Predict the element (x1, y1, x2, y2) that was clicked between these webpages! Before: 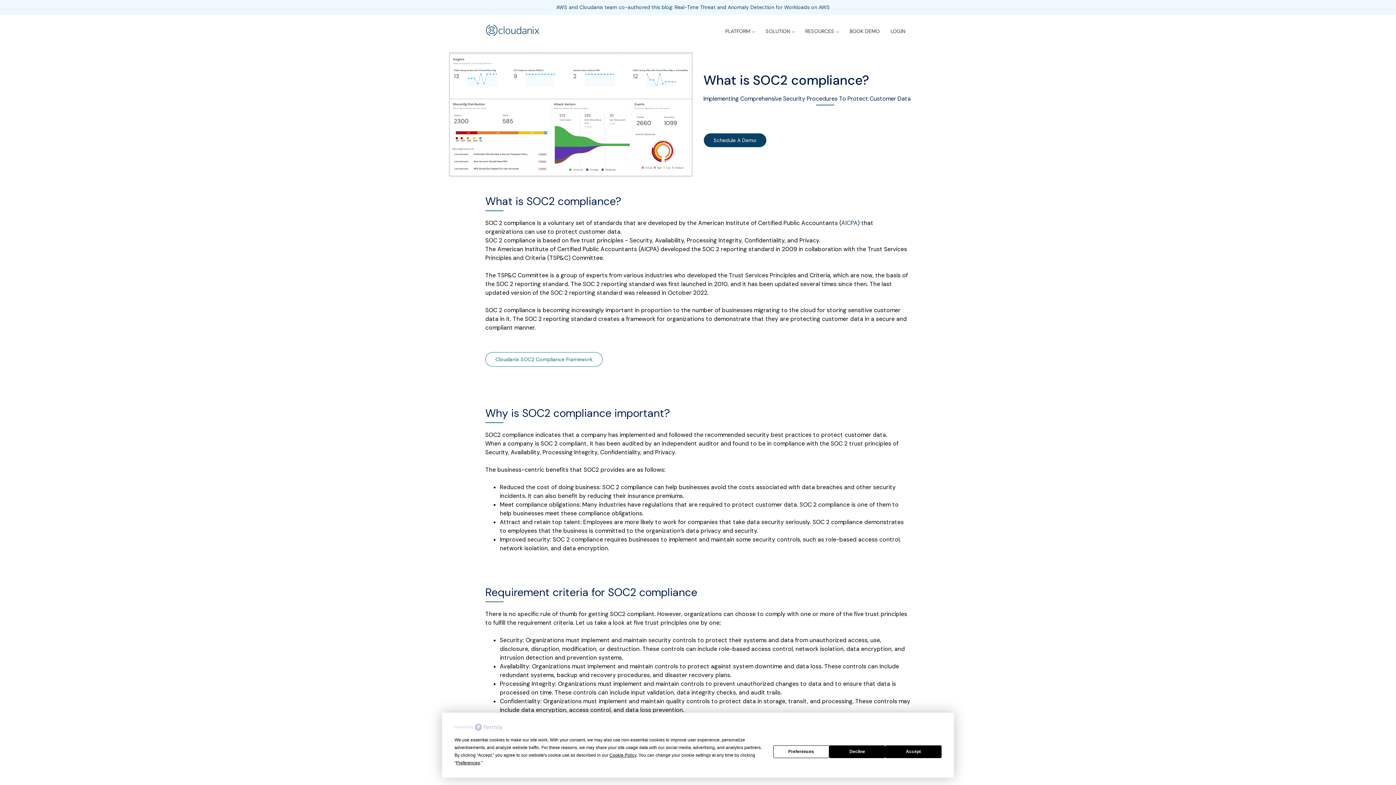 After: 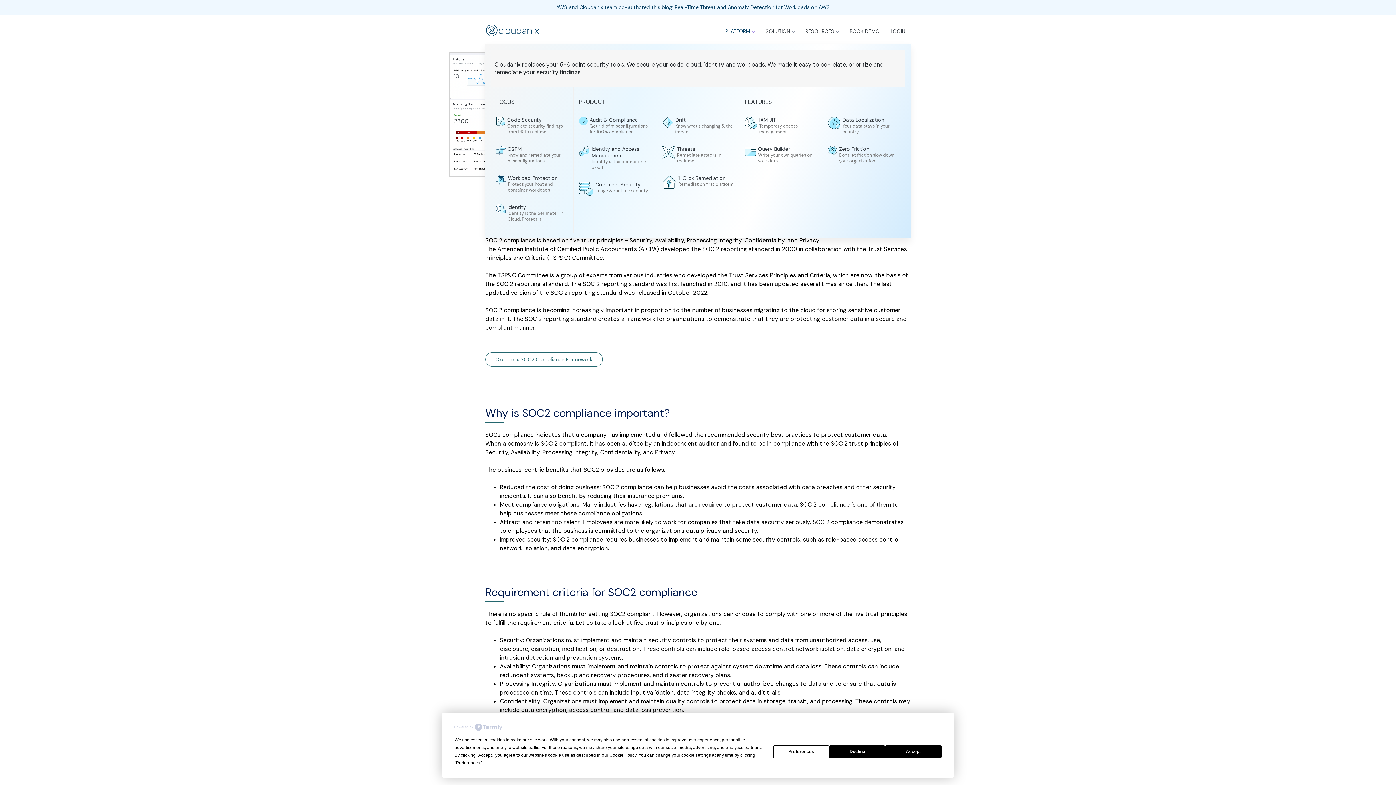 Action: label: PLATFORM bbox: (720, 18, 760, 44)